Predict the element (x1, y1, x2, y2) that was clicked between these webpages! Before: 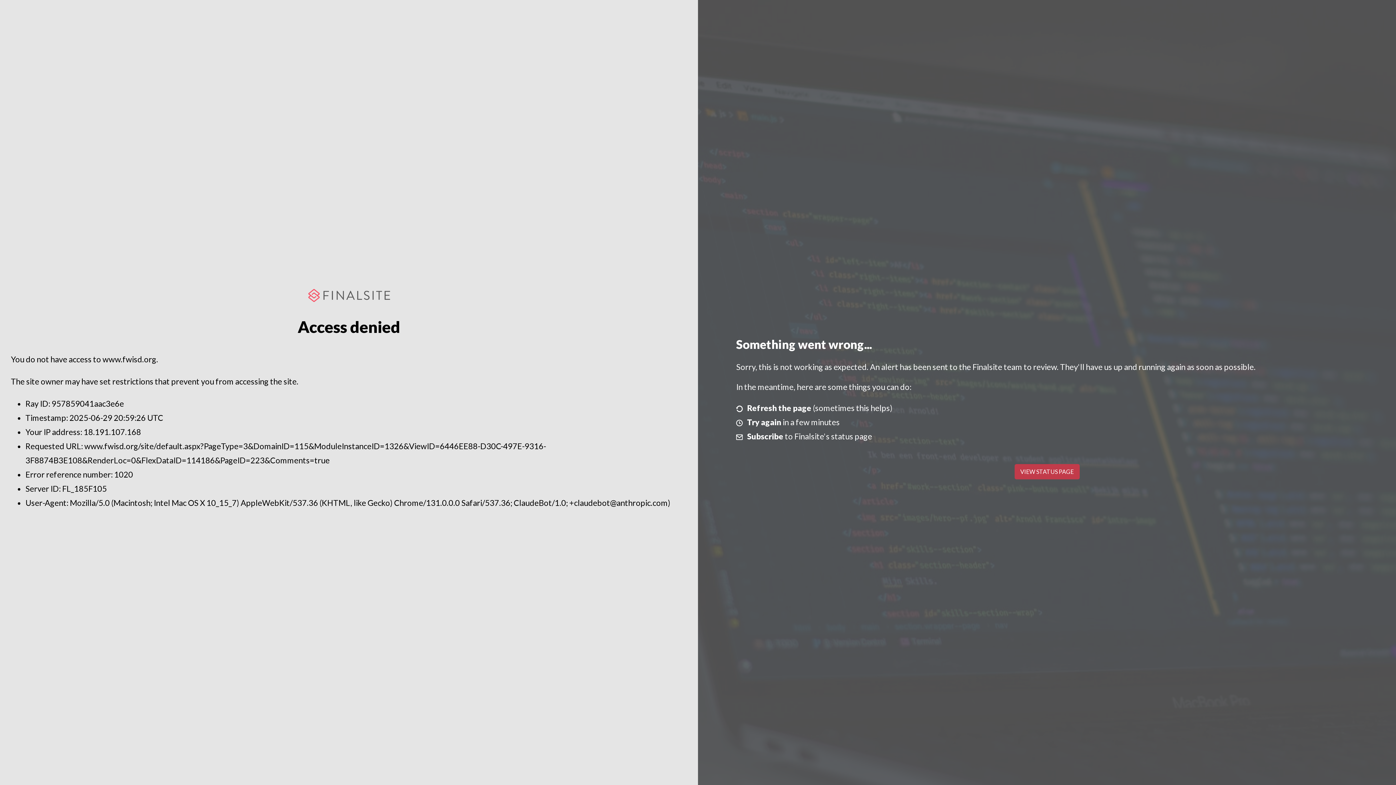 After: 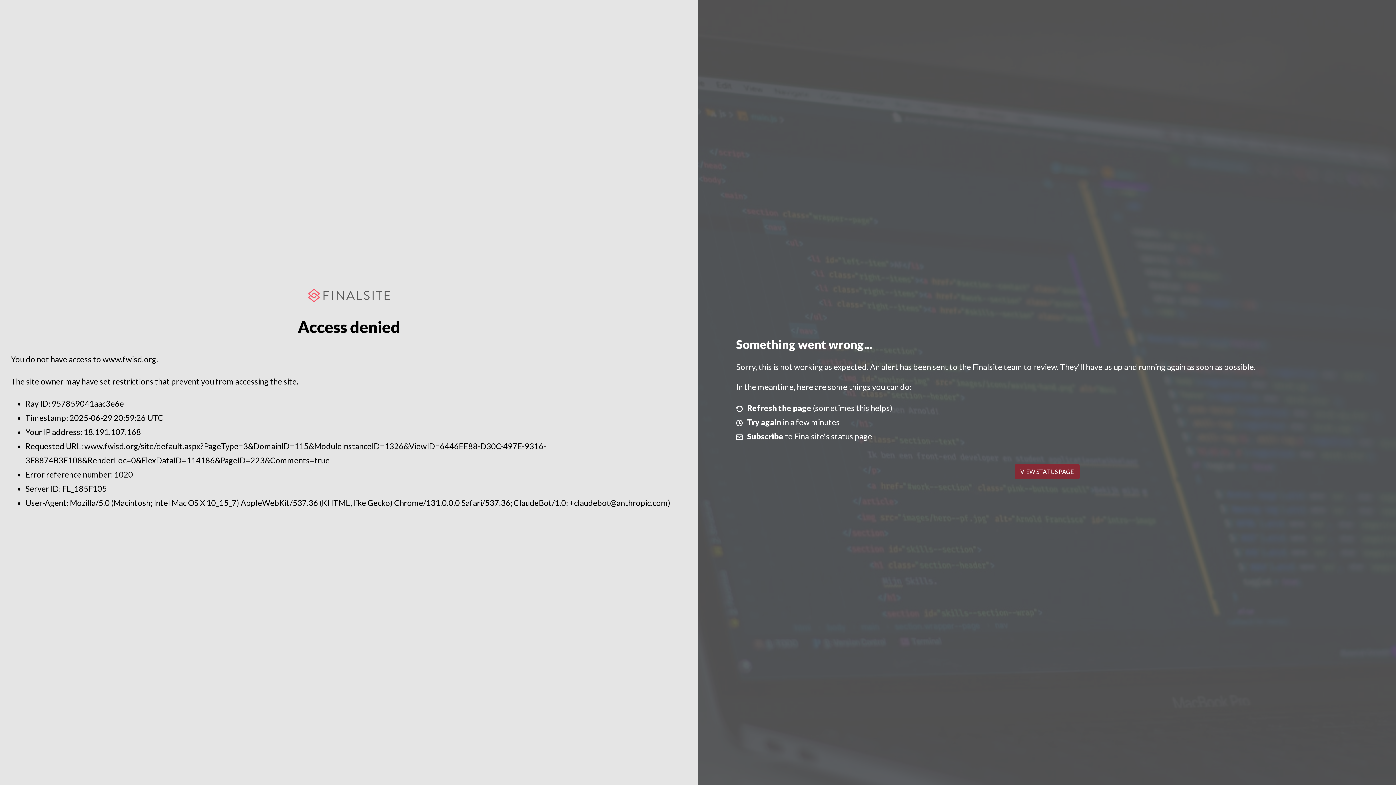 Action: label: VIEW STATUS PAGE bbox: (1014, 464, 1079, 479)